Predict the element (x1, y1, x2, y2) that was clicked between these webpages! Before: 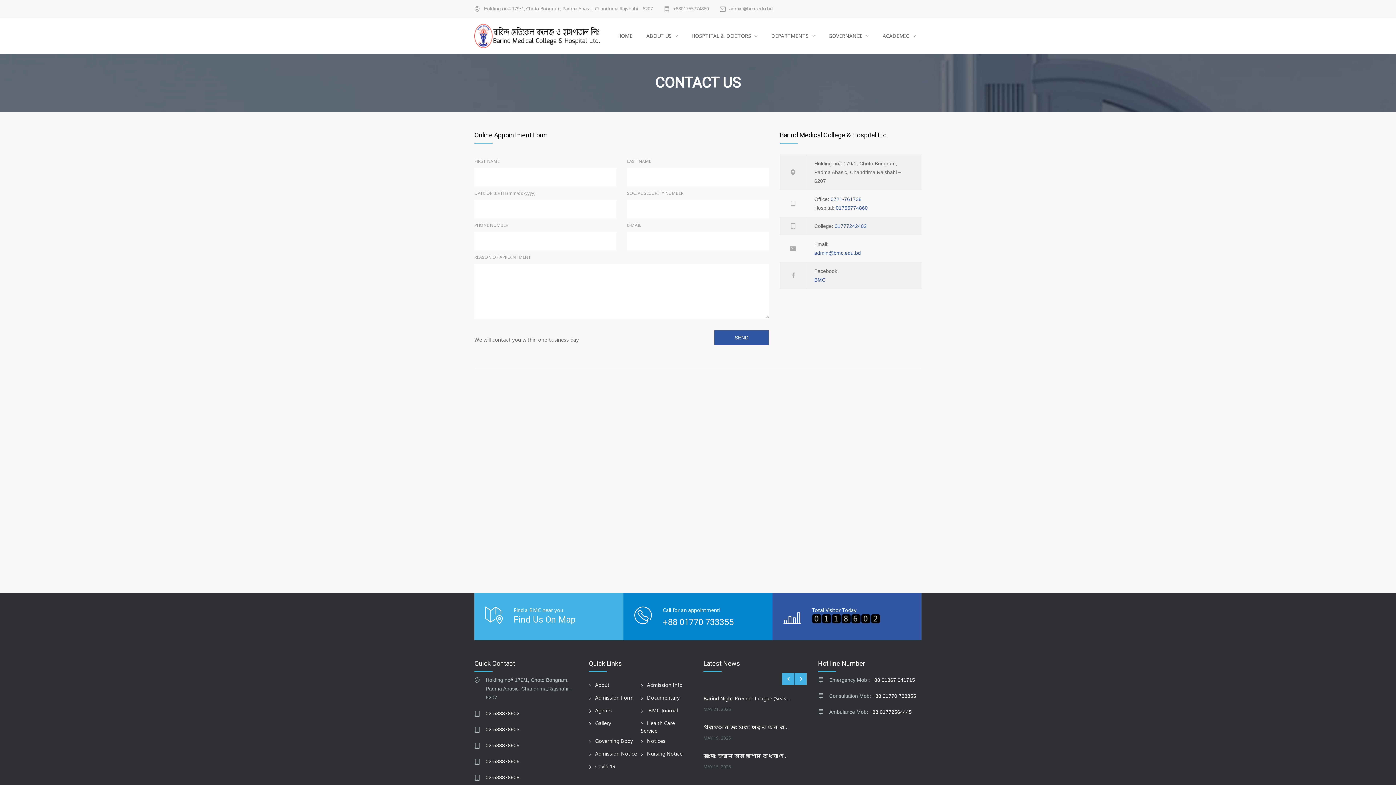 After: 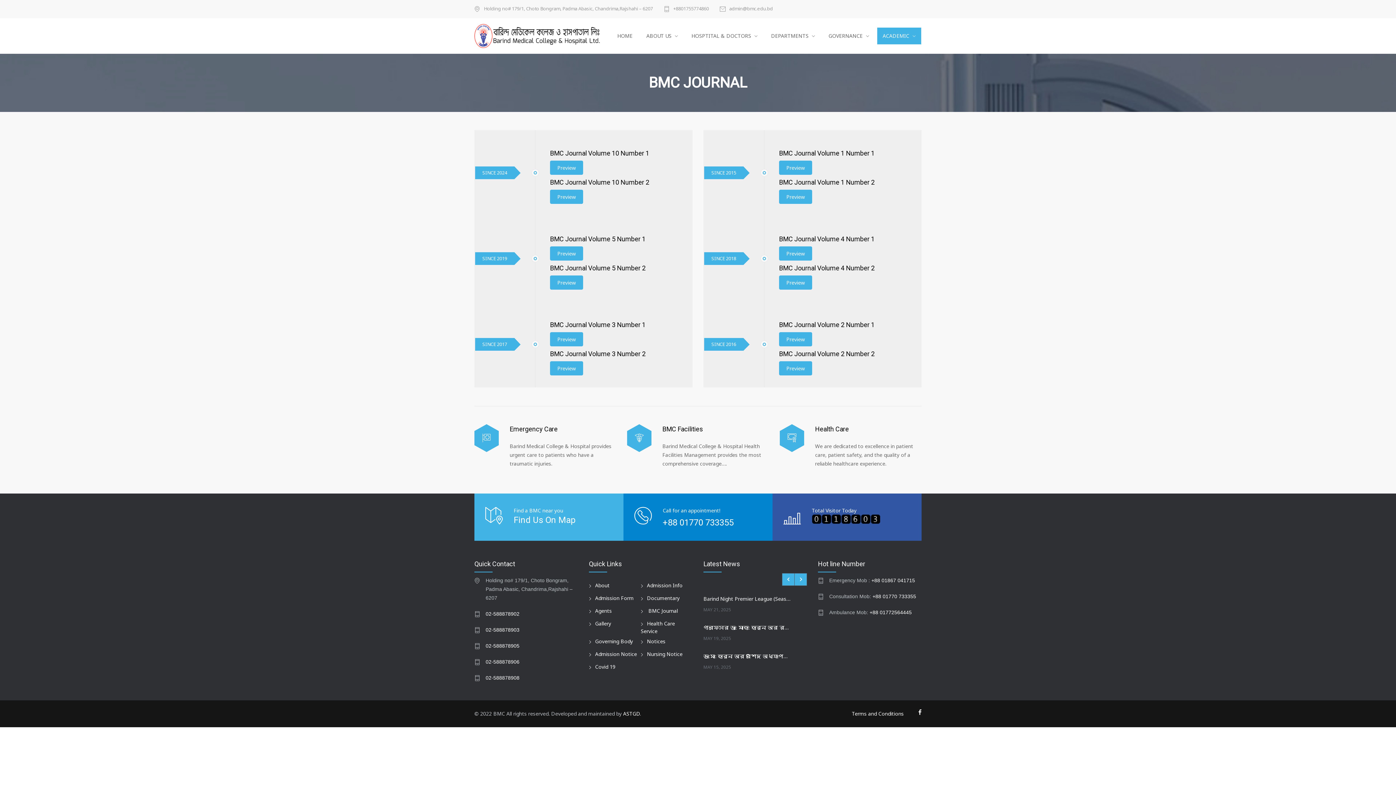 Action: bbox: (640, 707, 678, 714) label:  BMC Journal